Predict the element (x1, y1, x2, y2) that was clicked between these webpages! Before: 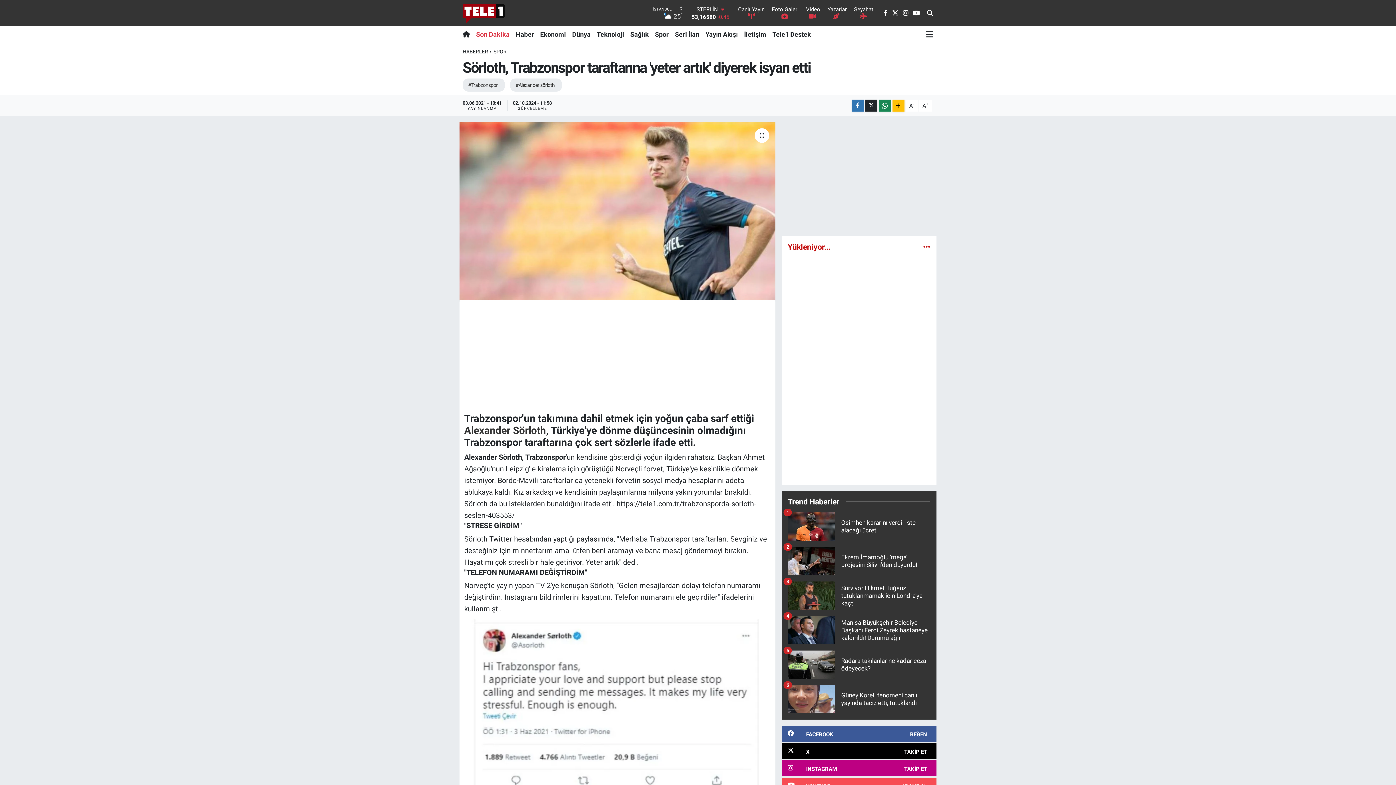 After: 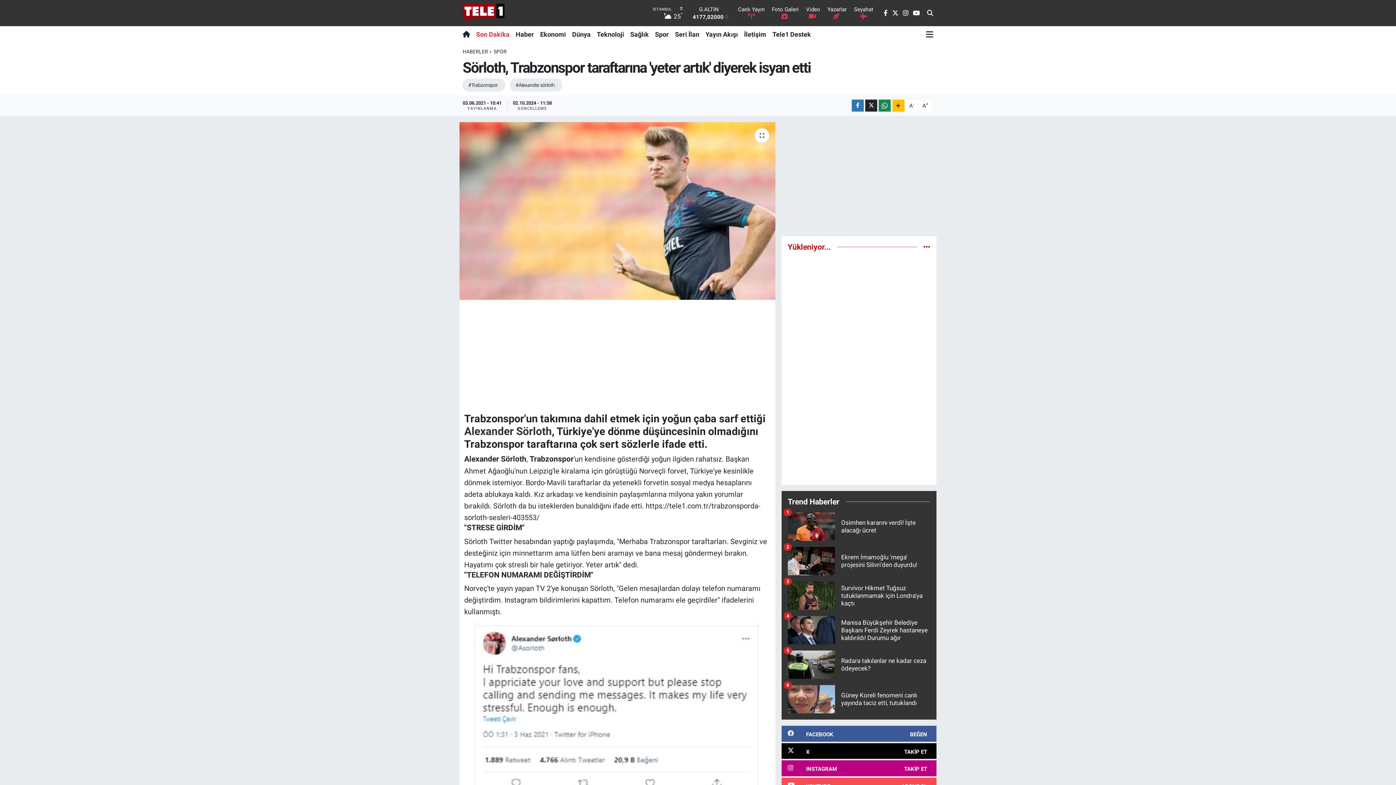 Action: bbox: (919, 99, 932, 111) label: A+